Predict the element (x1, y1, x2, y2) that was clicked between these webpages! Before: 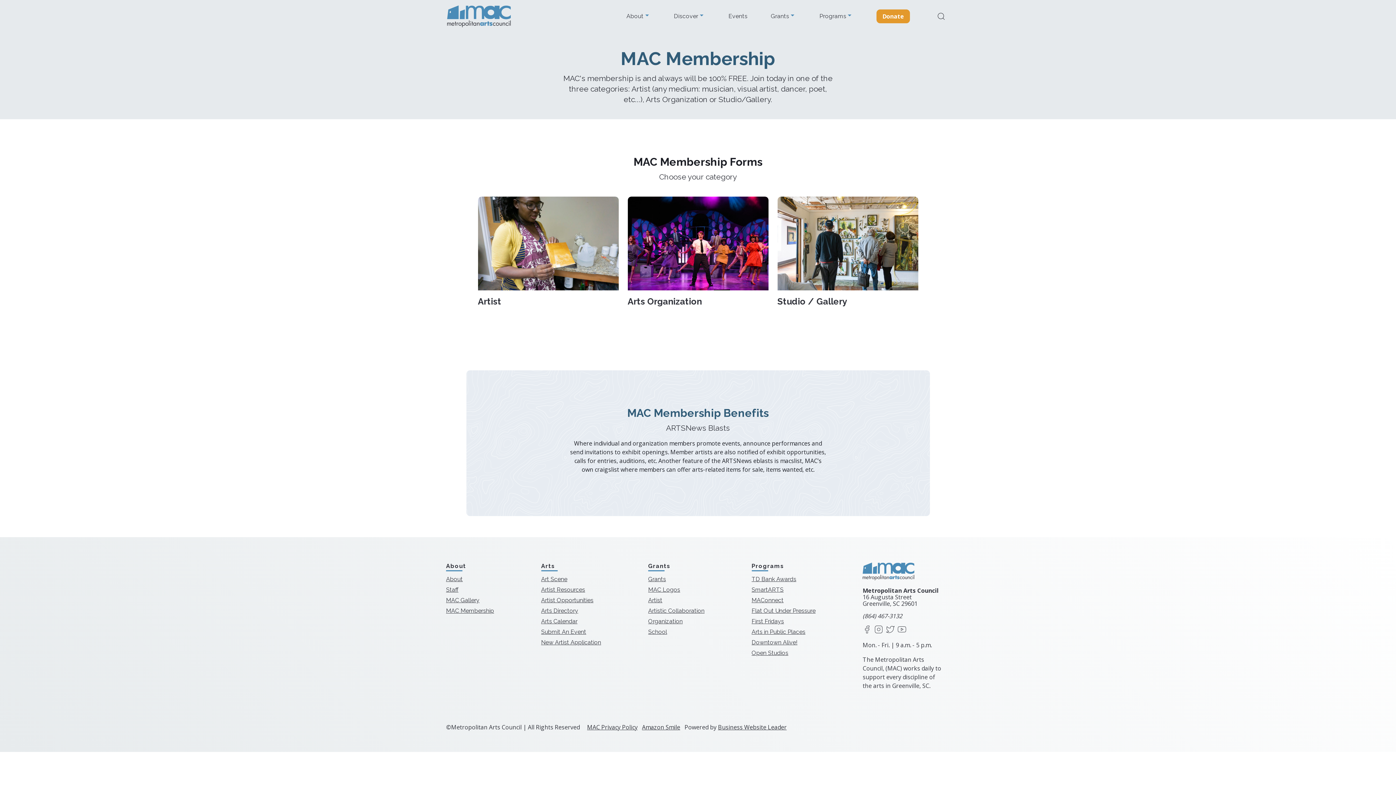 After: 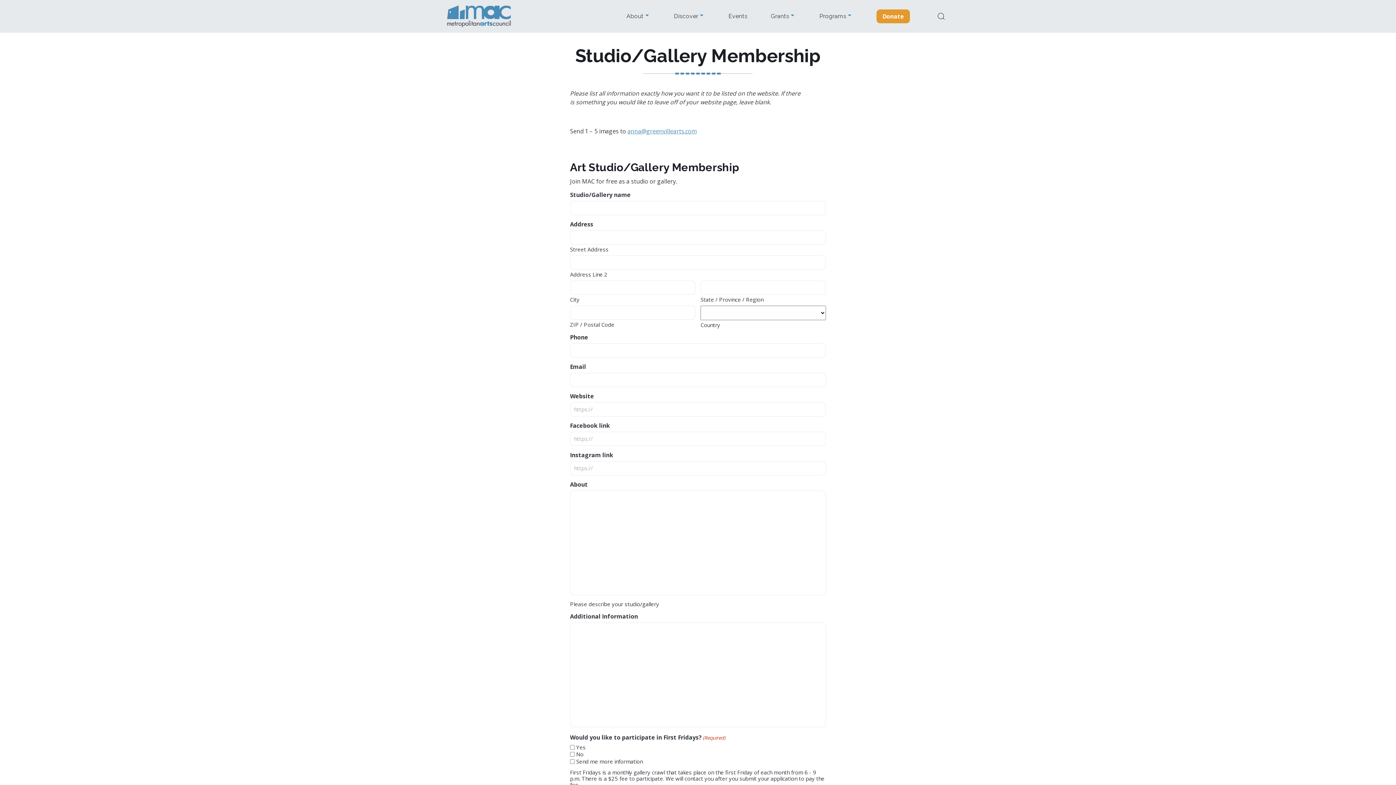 Action: label: Studio / Gallery bbox: (777, 196, 918, 313)